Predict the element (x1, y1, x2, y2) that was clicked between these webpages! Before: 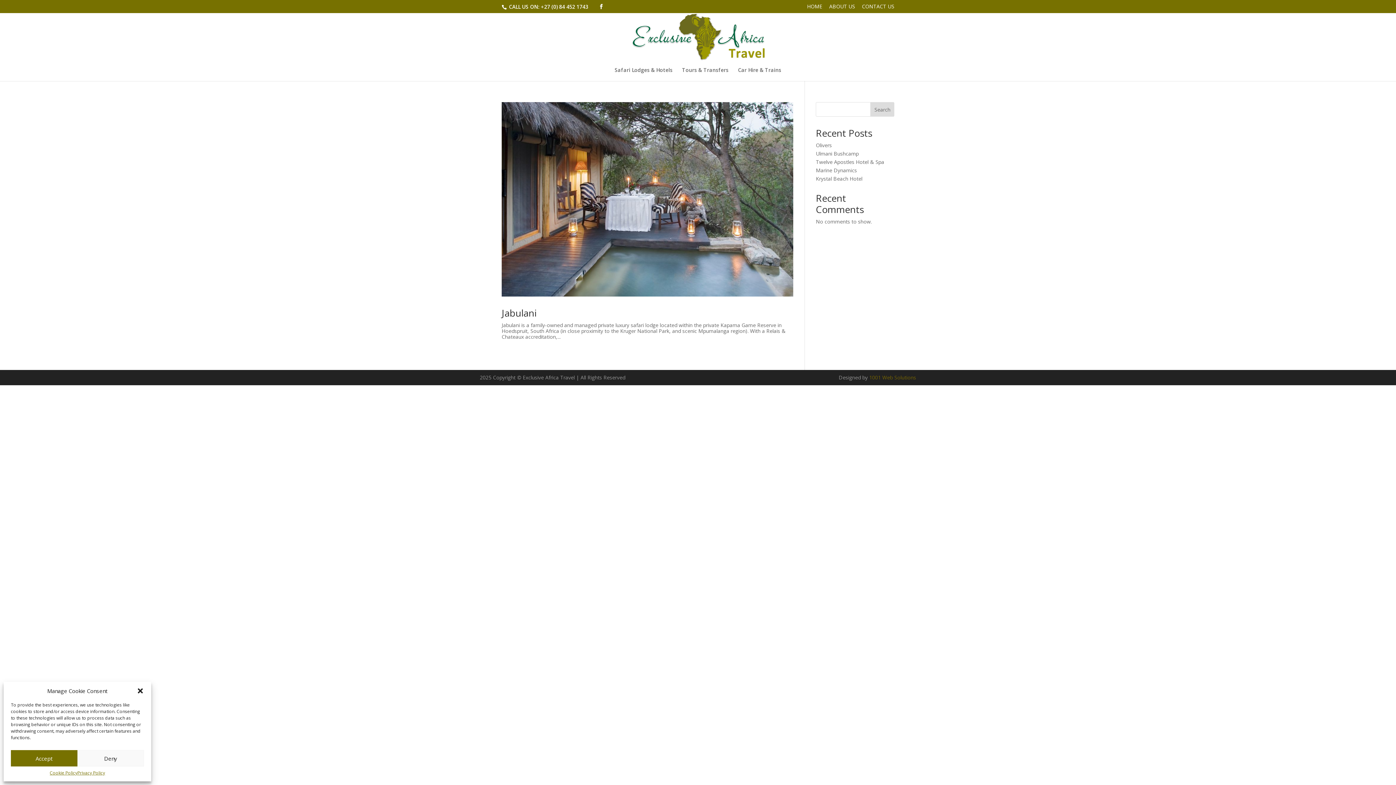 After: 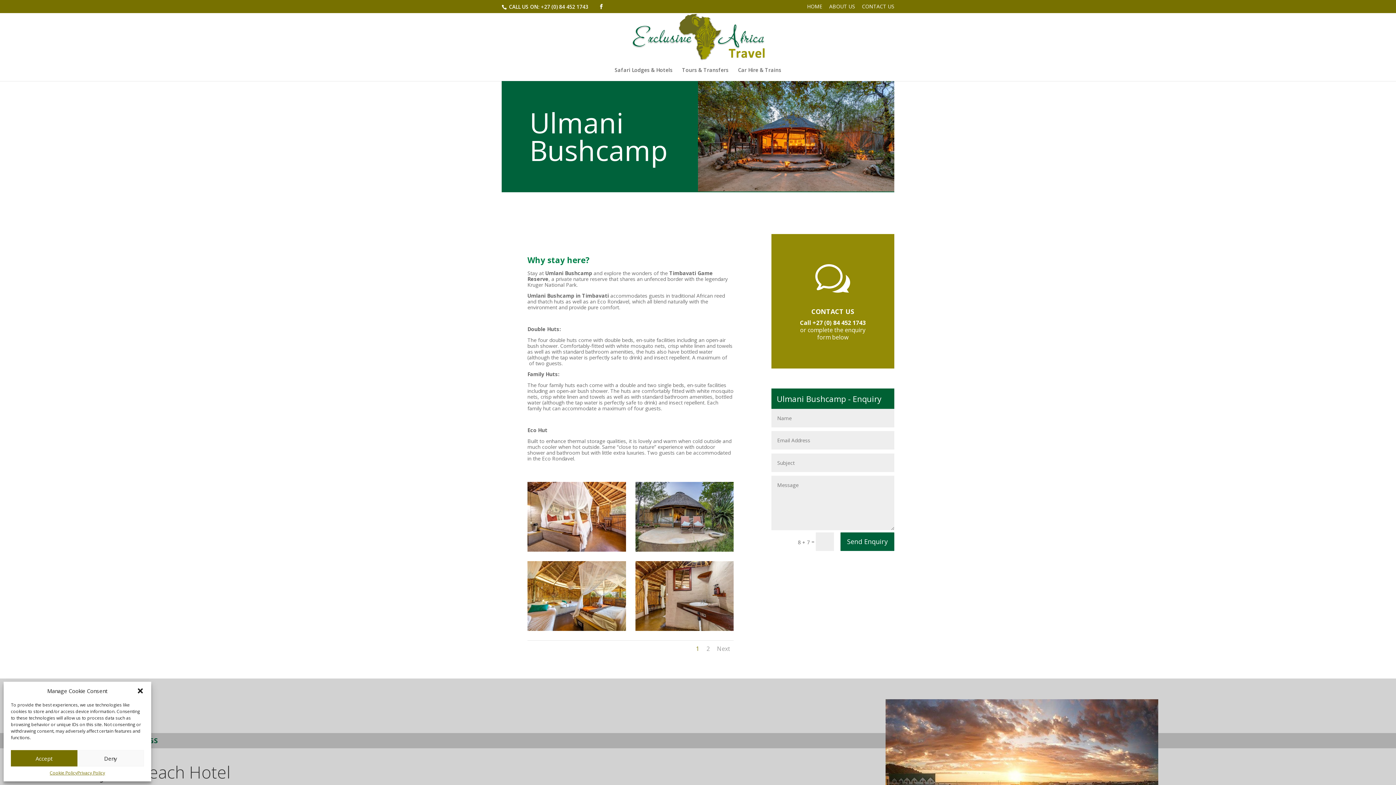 Action: label: Ulmani Bushcamp bbox: (816, 150, 859, 157)